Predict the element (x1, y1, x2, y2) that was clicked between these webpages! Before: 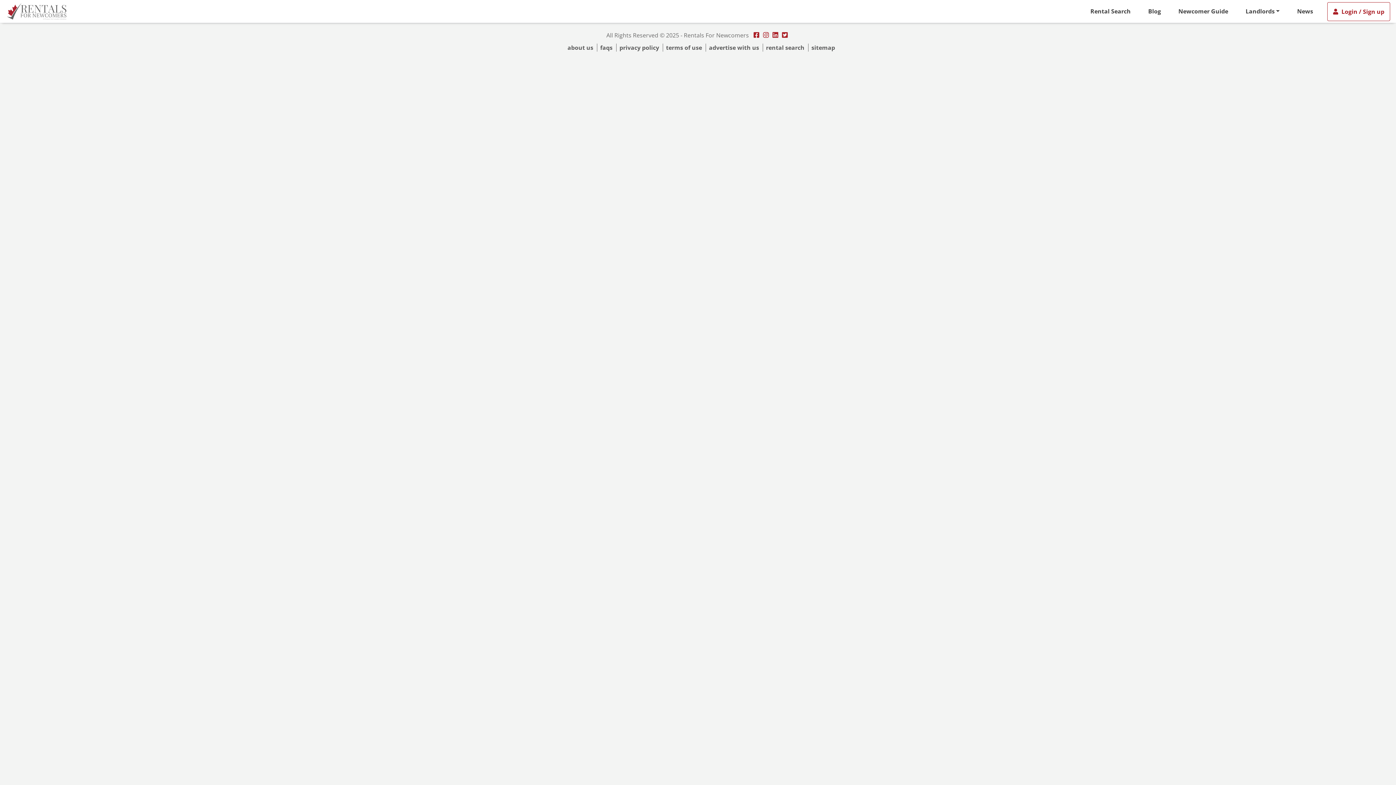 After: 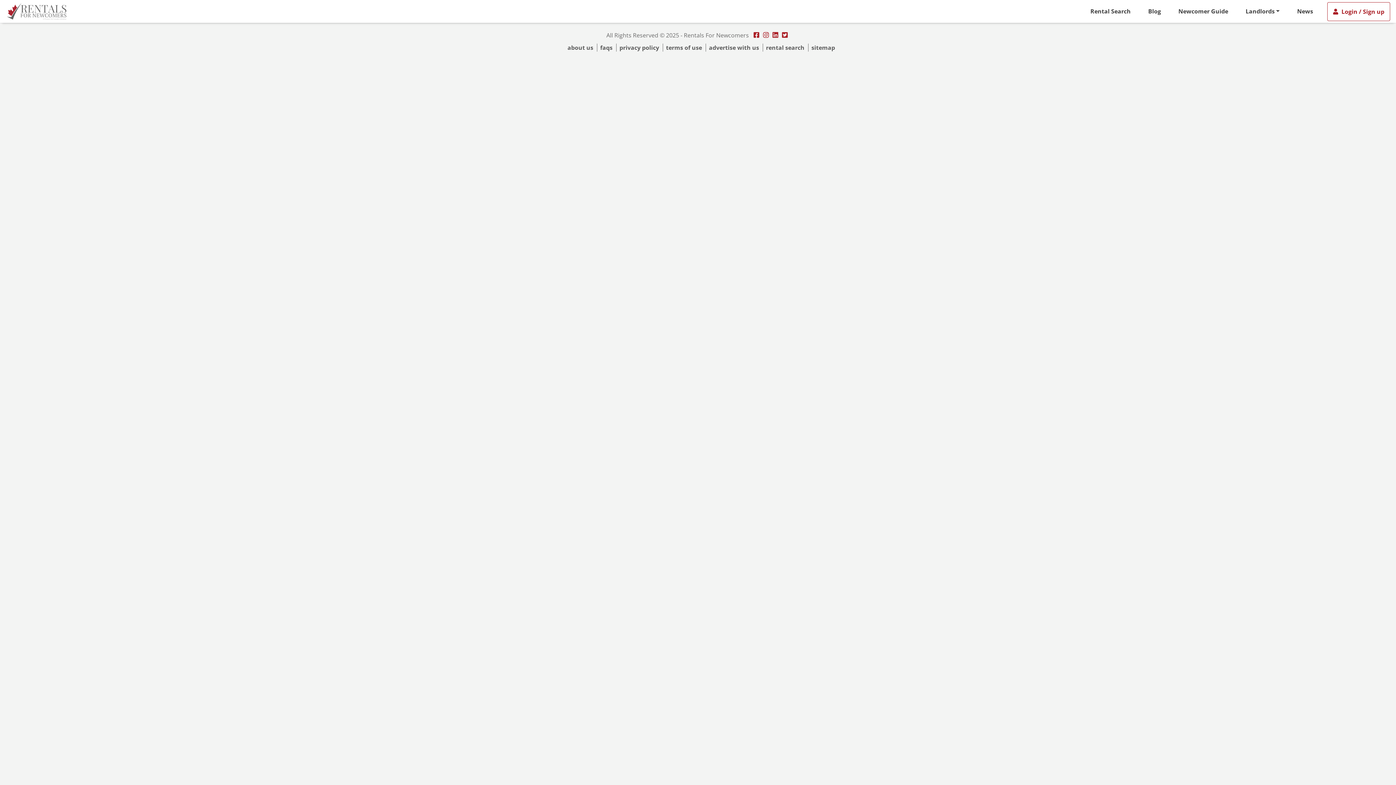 Action: bbox: (5, 0, 100, 22)